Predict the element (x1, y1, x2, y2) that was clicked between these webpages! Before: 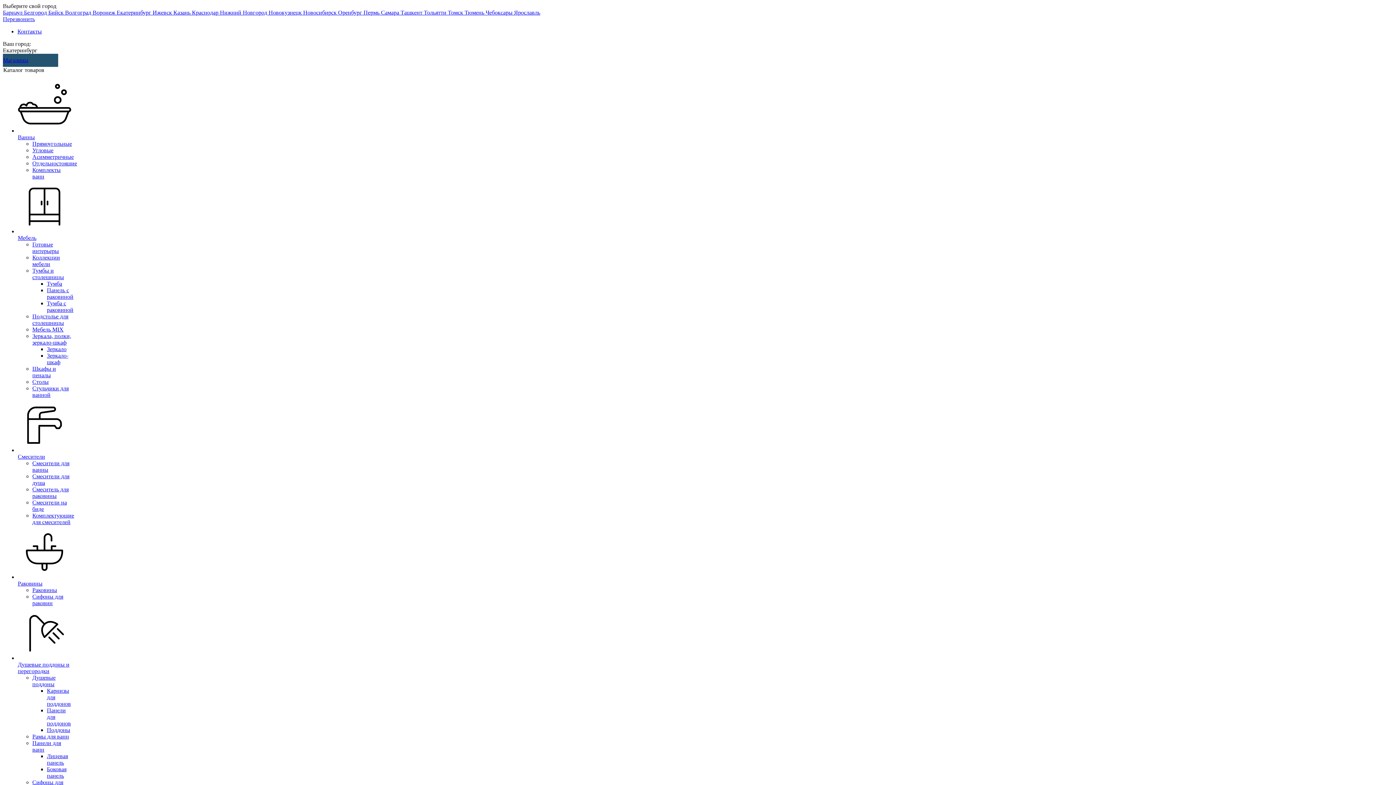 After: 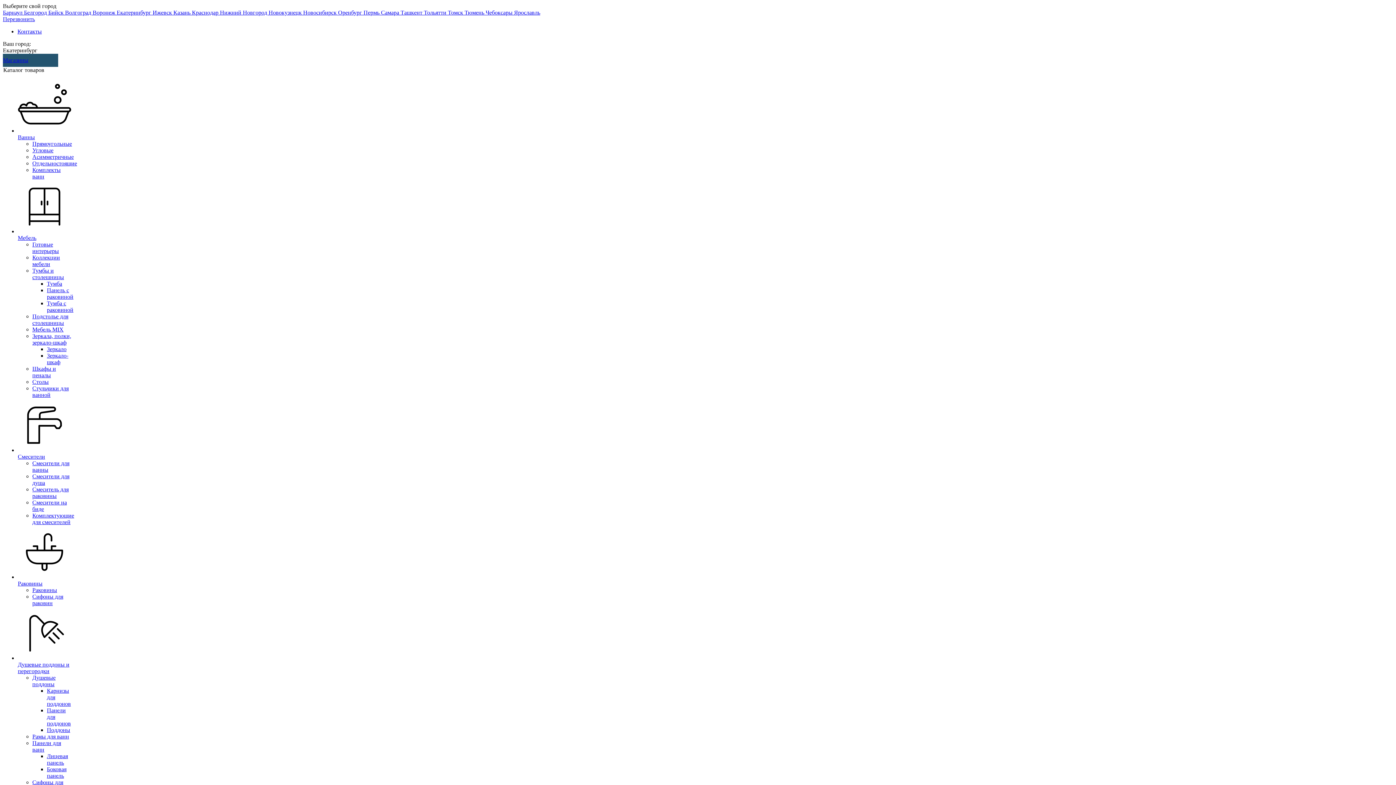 Action: bbox: (46, 287, 73, 300) label: Панель с раковиной